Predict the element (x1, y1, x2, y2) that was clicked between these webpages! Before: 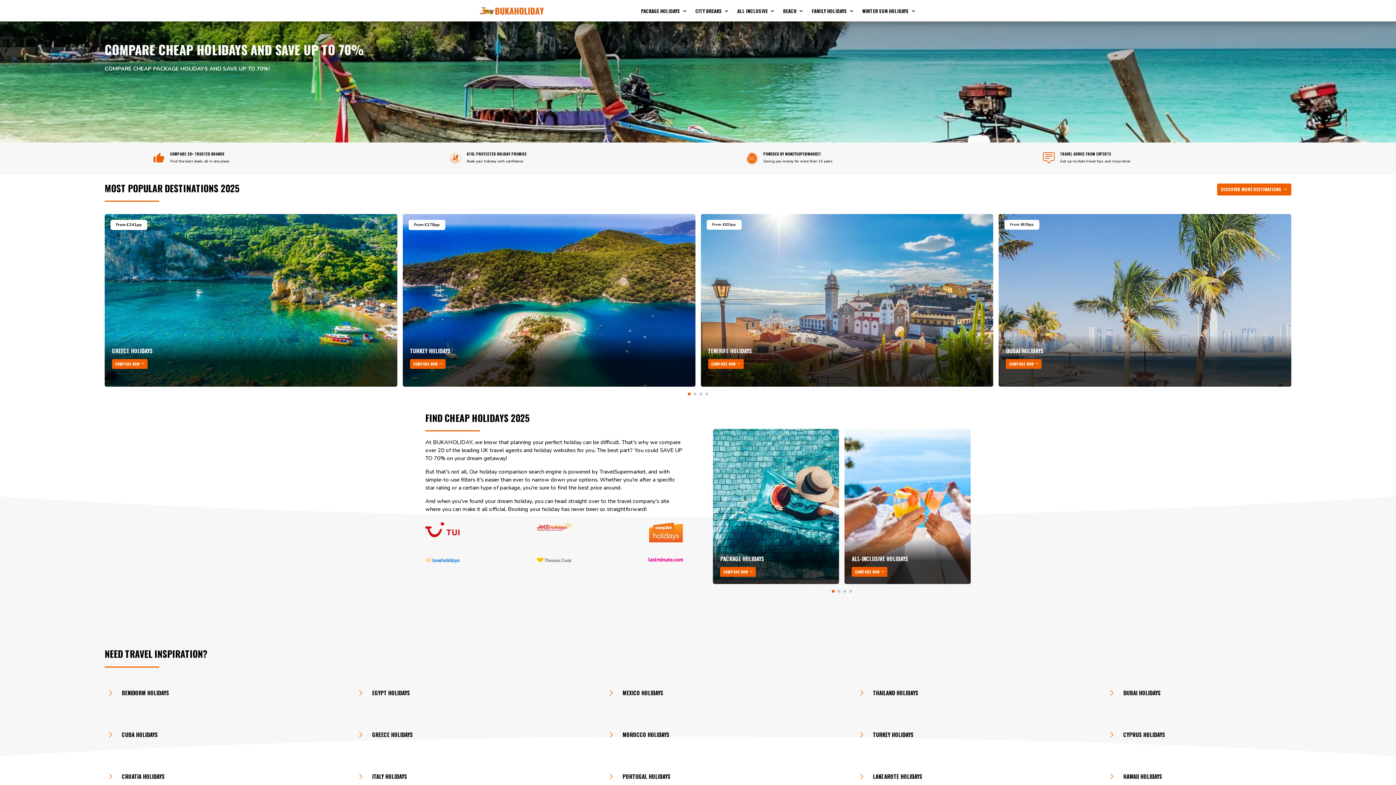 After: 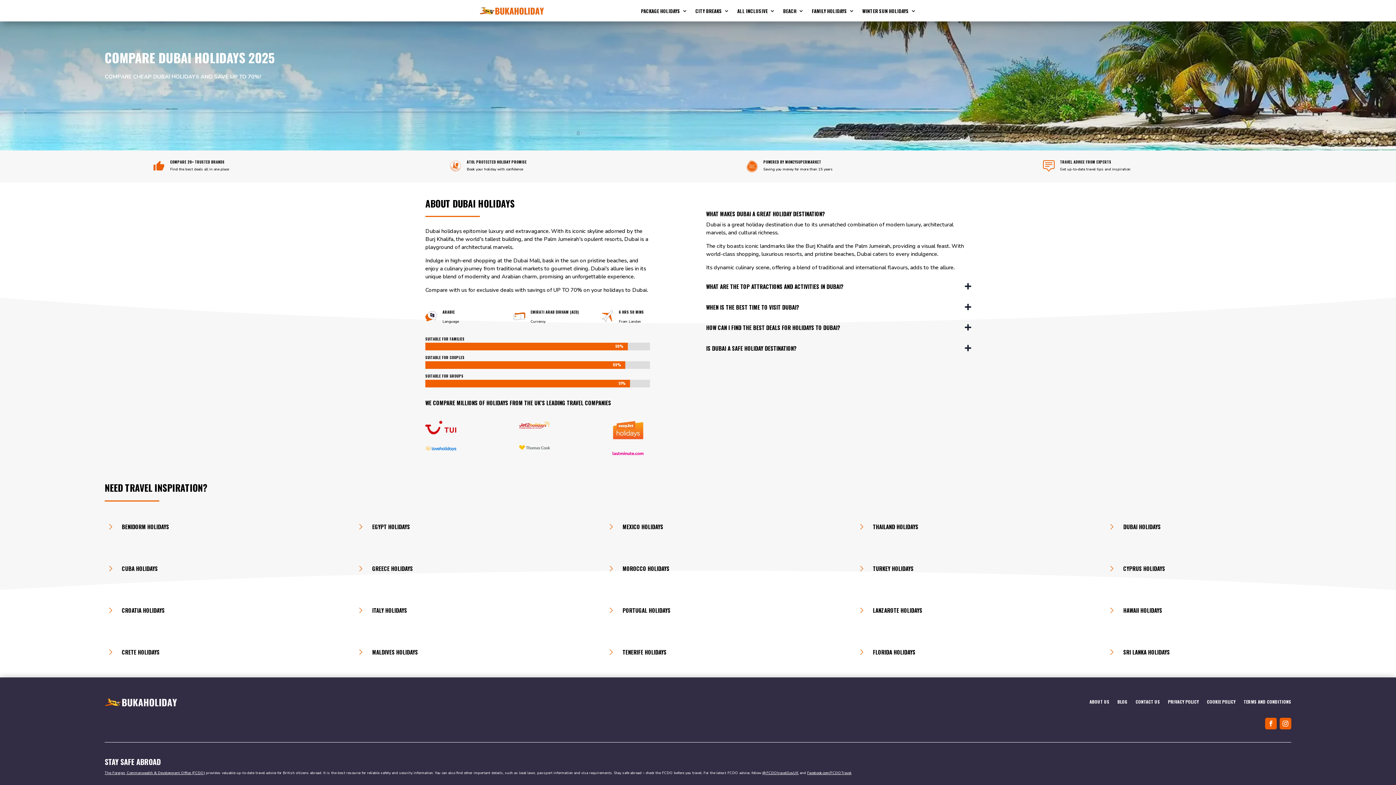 Action: bbox: (1106, 690, 1118, 696)